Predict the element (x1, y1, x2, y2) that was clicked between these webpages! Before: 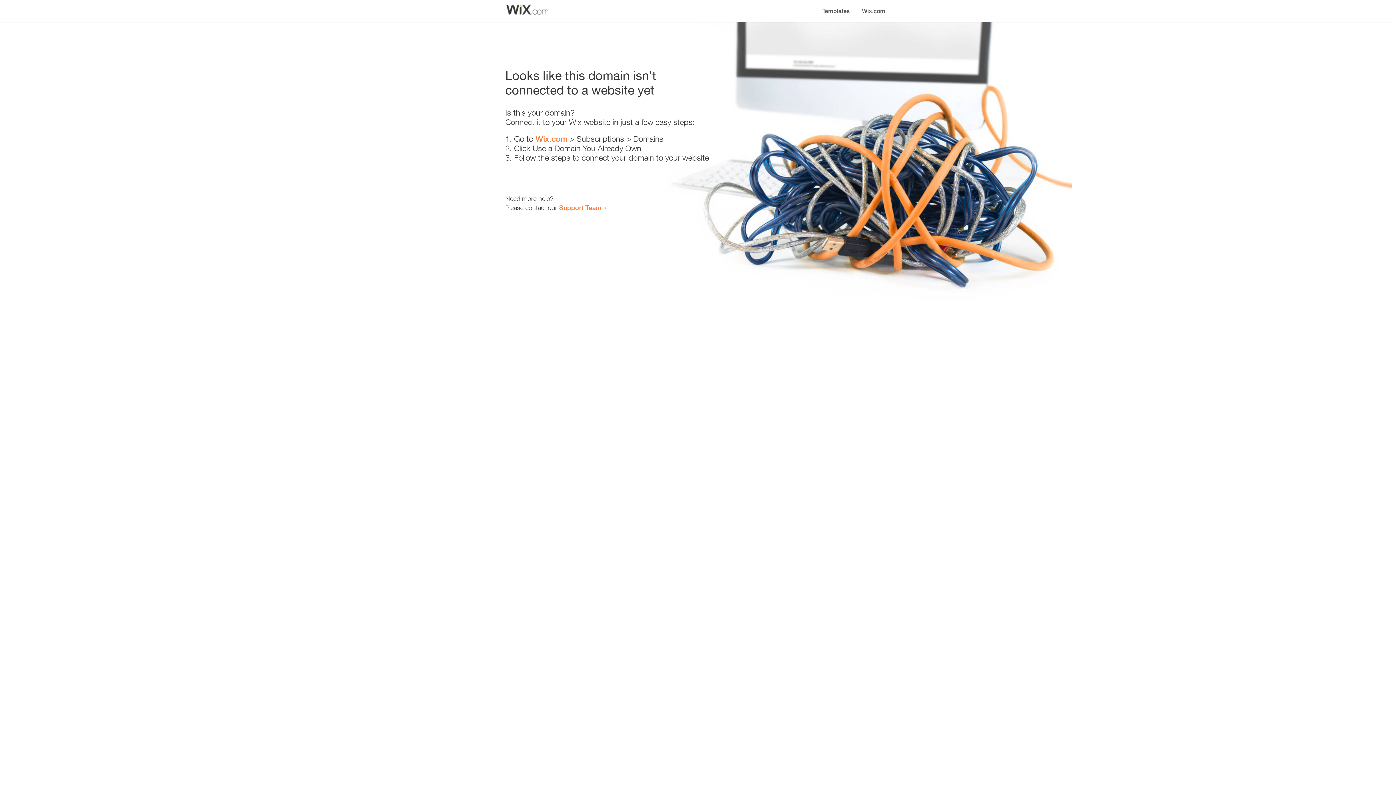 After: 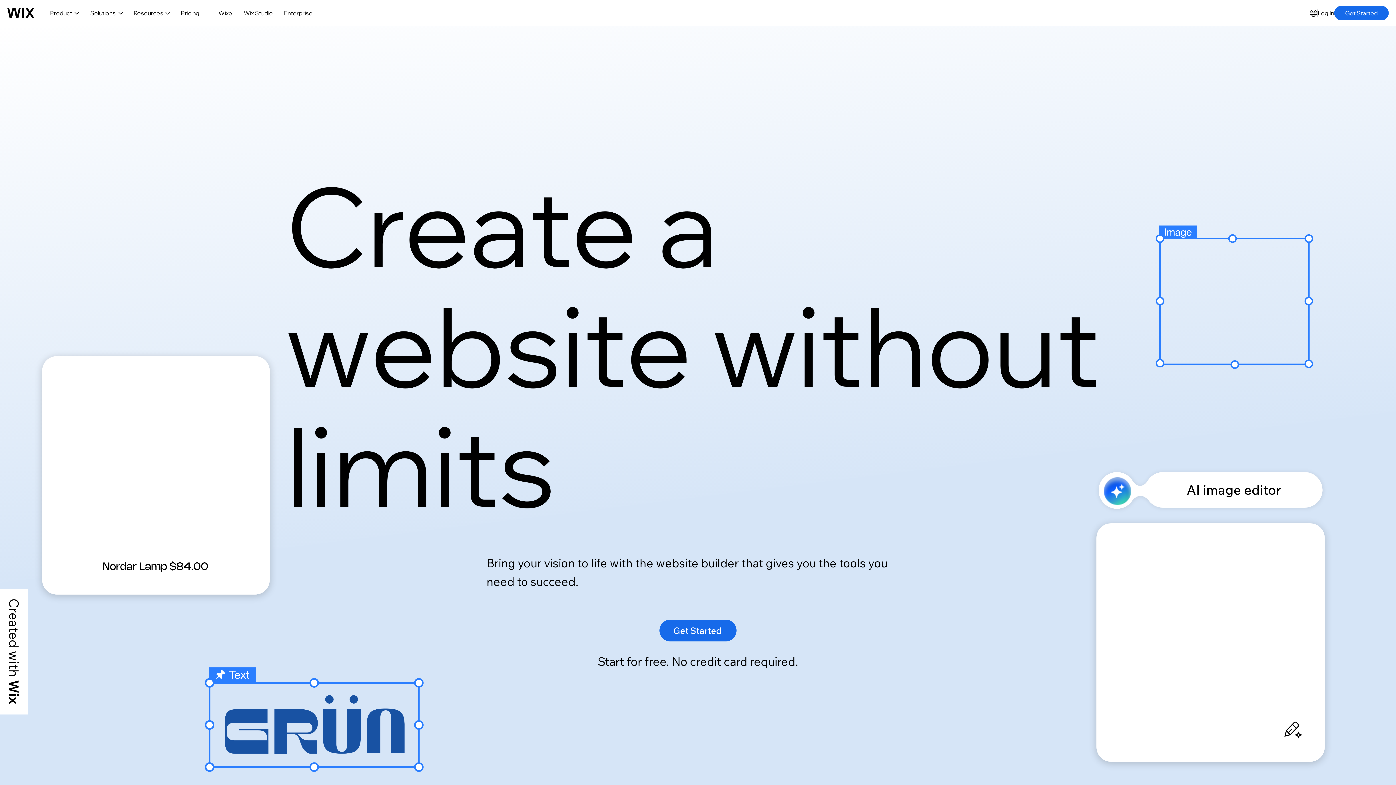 Action: bbox: (535, 134, 567, 143) label: Wix.com